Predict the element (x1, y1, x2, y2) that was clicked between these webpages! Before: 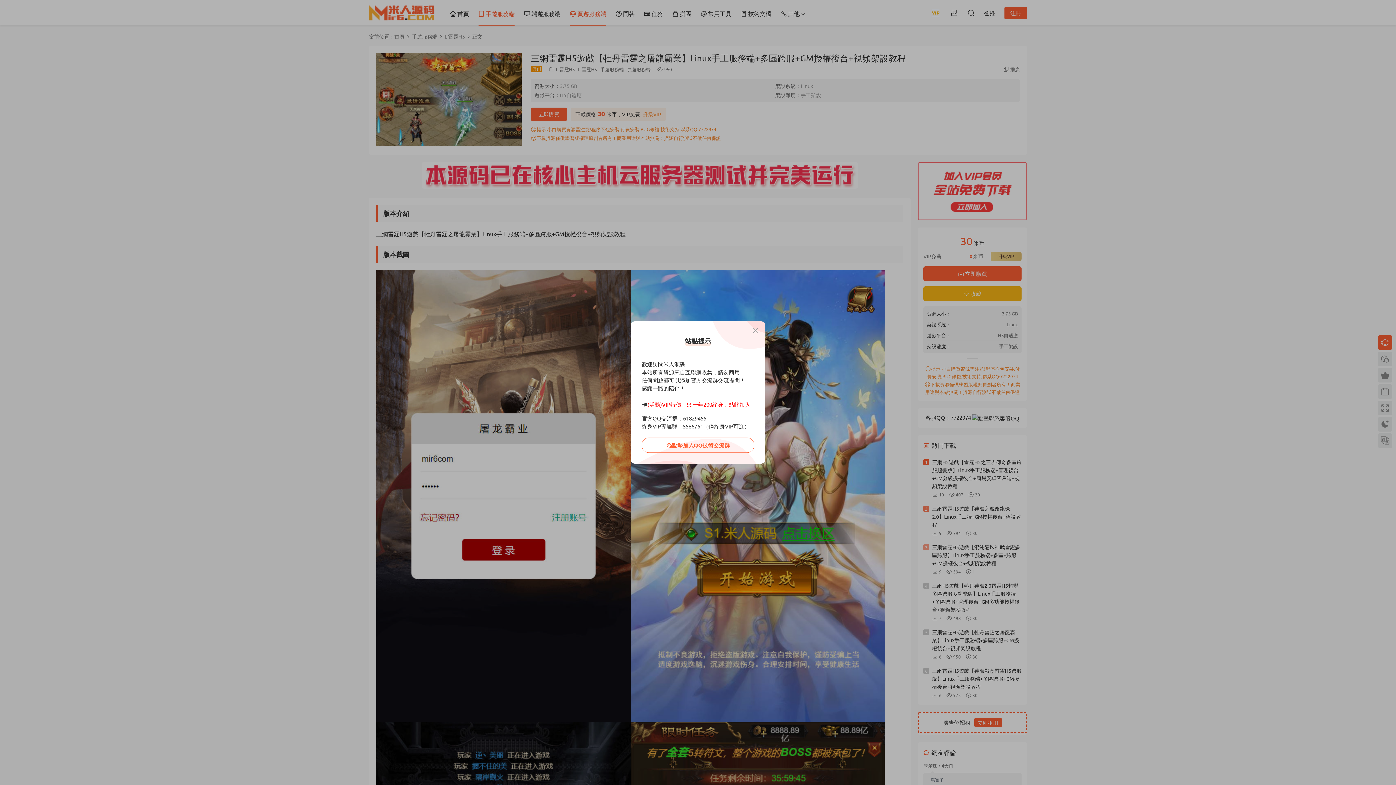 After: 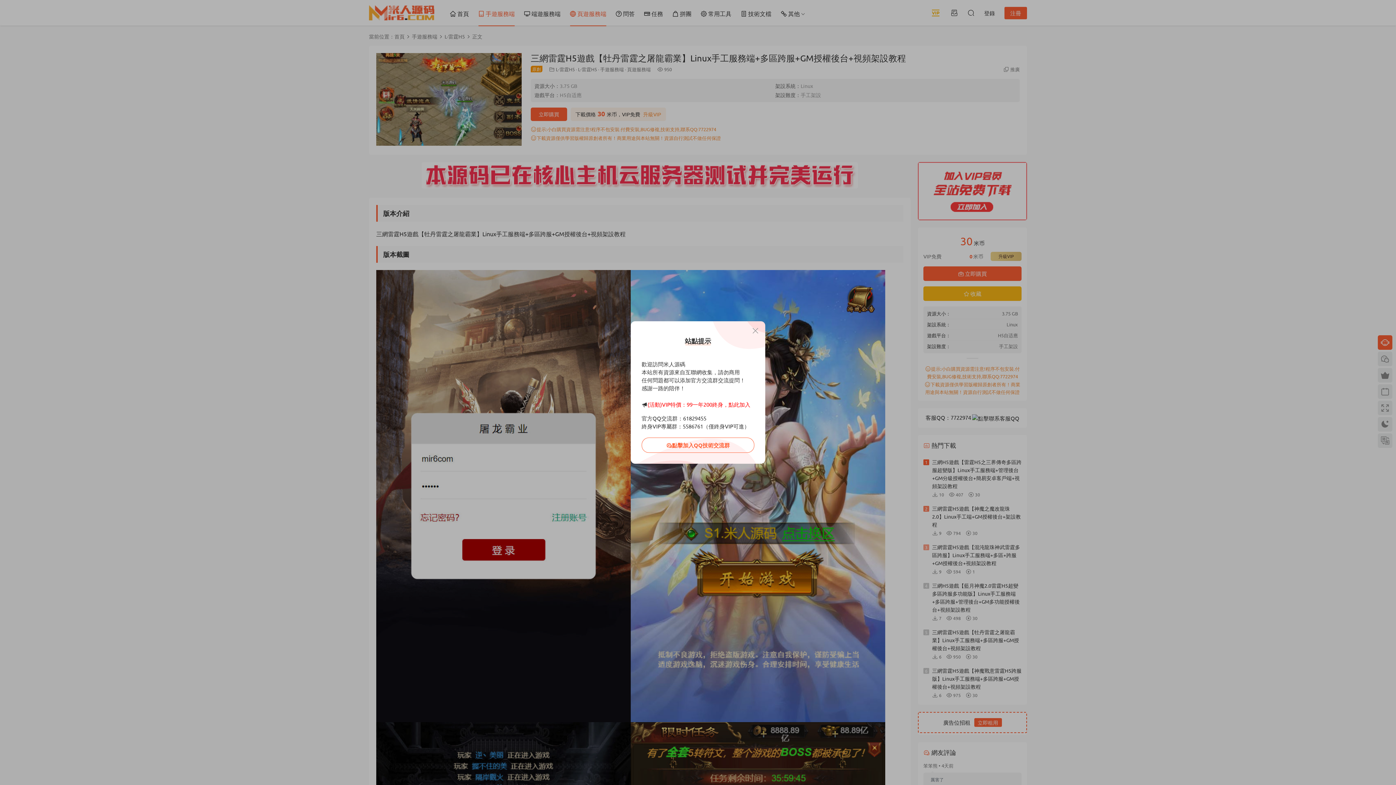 Action: label: (活動)VIP特價：99一年200終身，點此加入 bbox: (647, 401, 750, 408)